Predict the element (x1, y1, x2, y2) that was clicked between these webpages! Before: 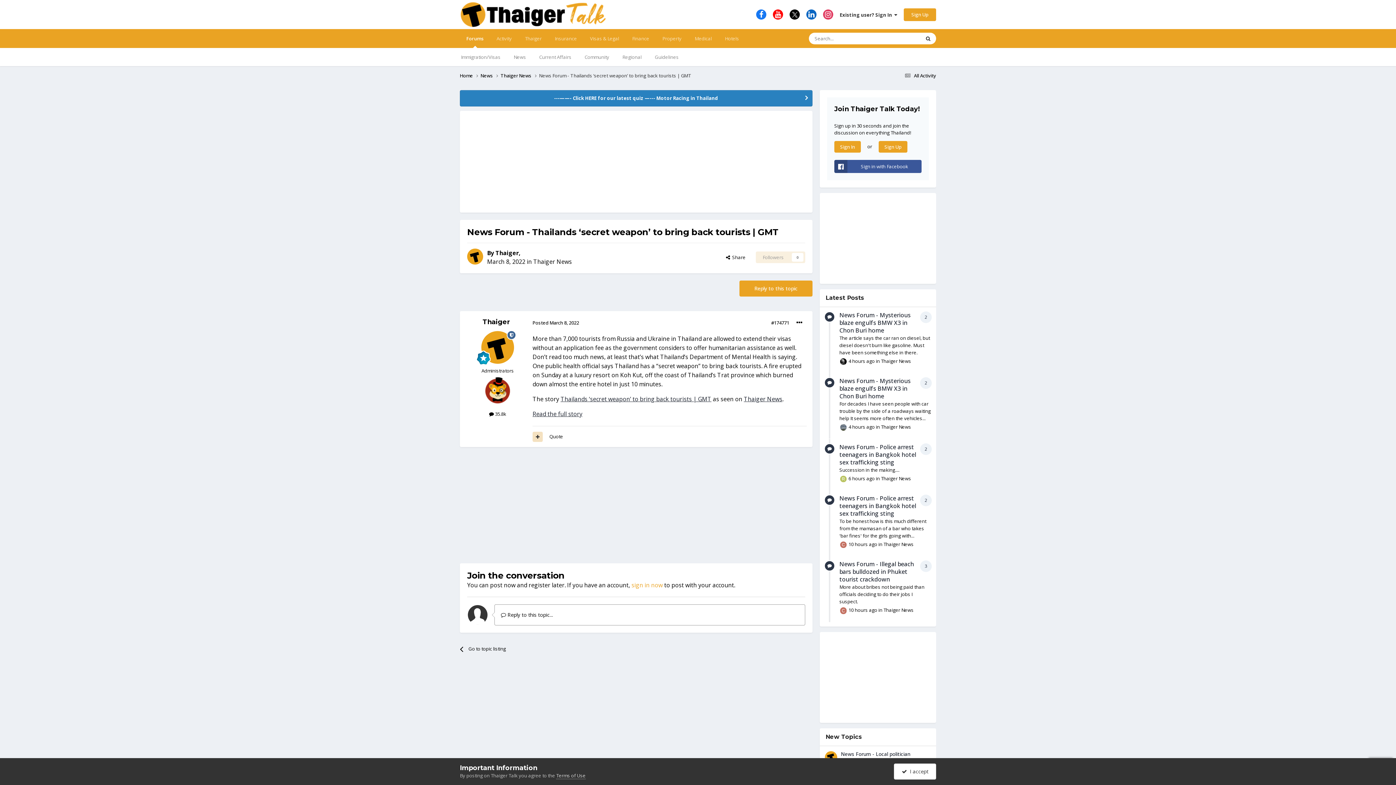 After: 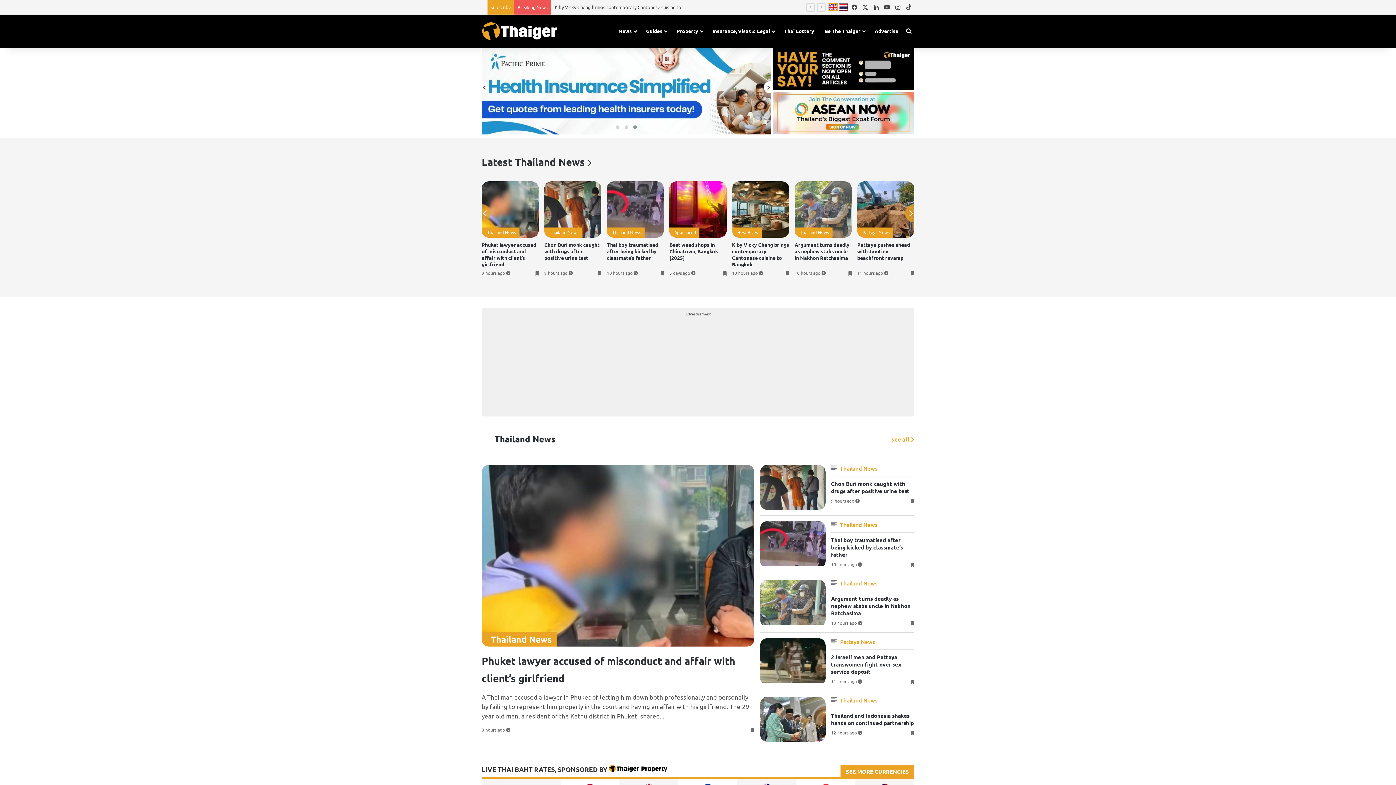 Action: label: Thaiger bbox: (518, 29, 548, 48)